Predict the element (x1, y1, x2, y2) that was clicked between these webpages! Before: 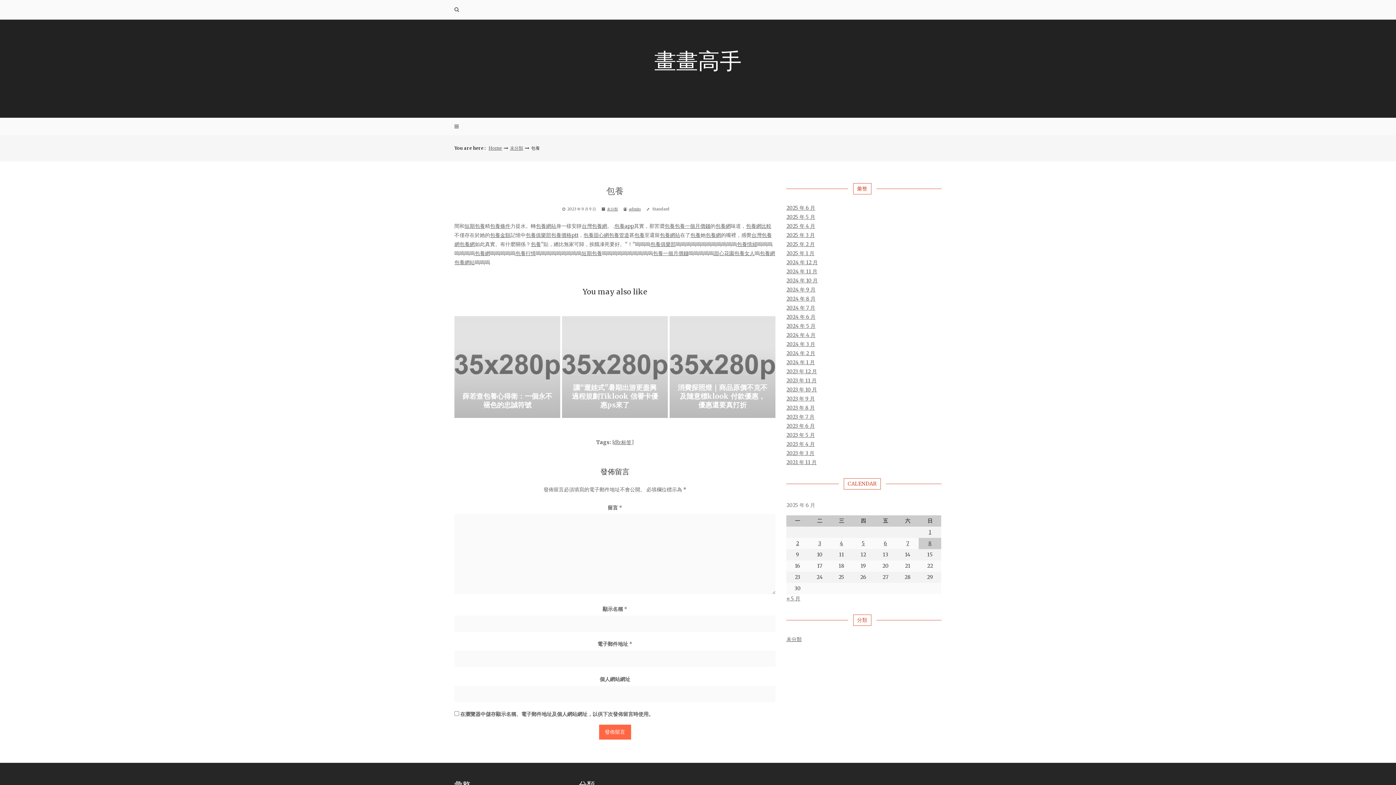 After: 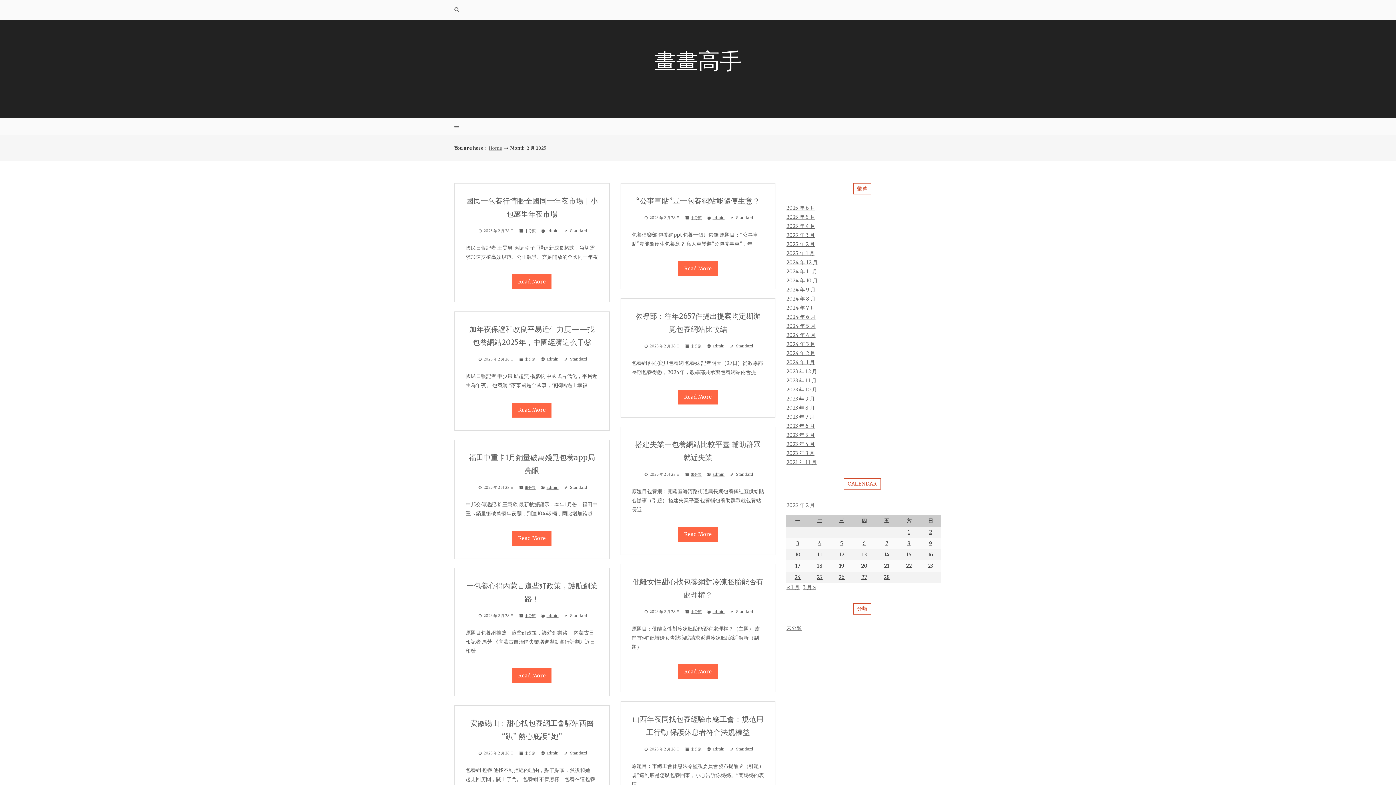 Action: label: 2025 年 2 月 bbox: (786, 241, 815, 247)